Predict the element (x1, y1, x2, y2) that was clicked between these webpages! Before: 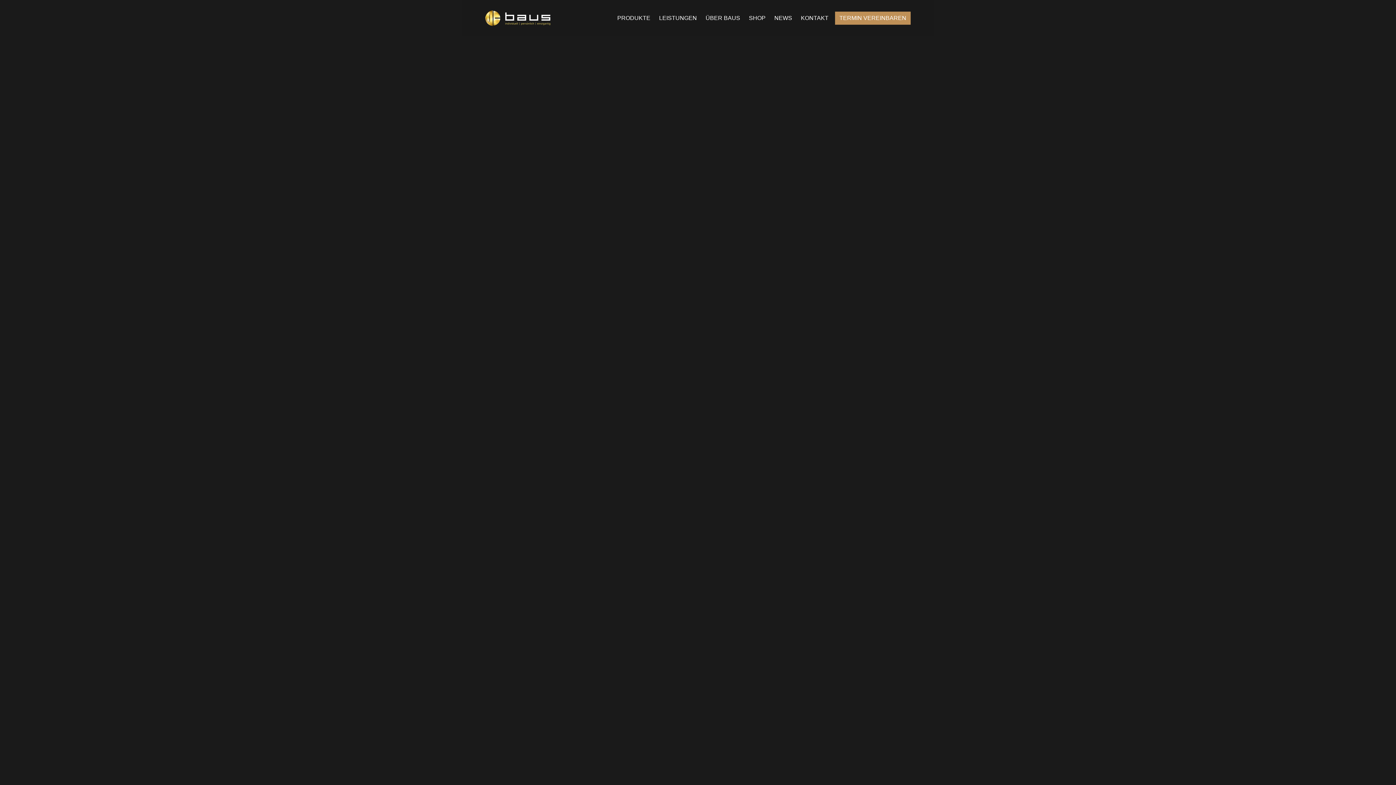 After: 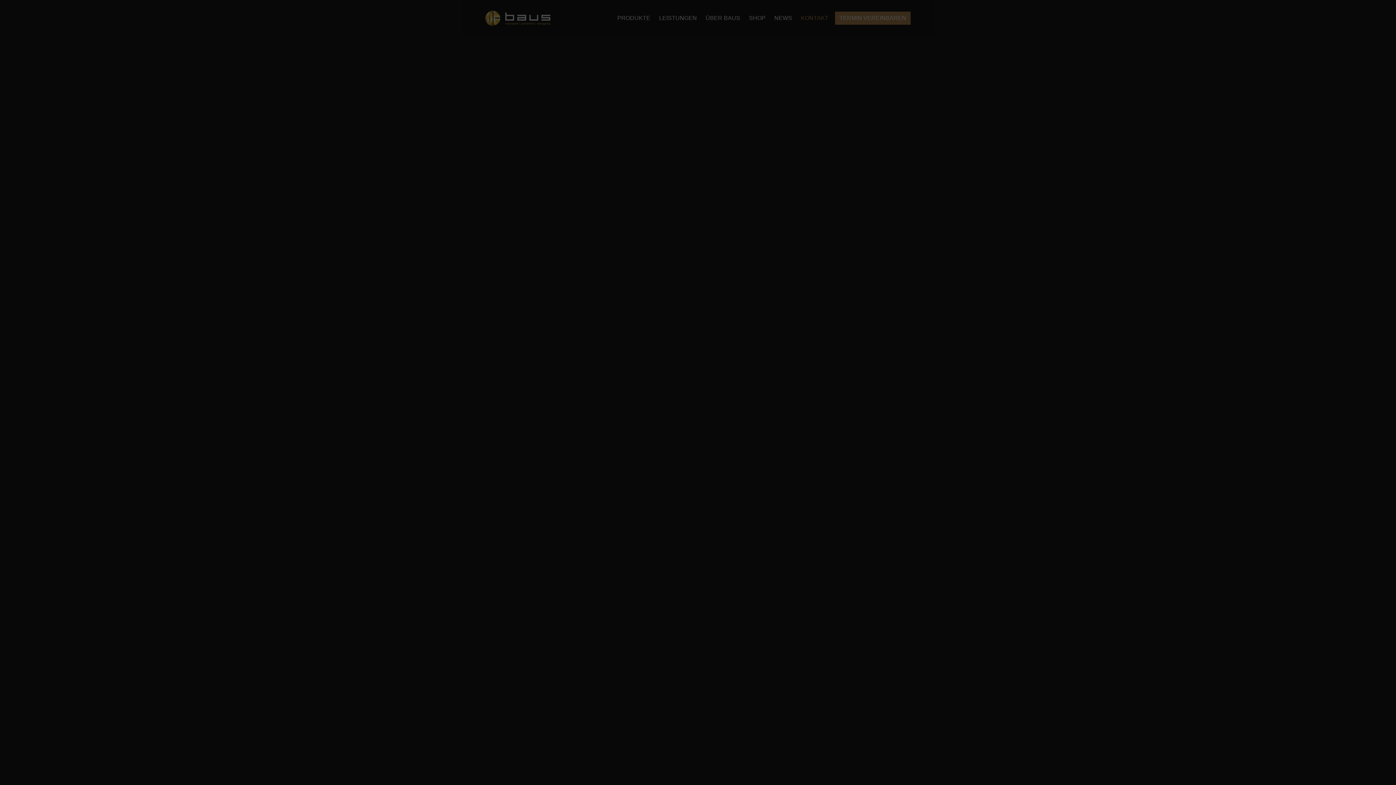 Action: bbox: (796, 10, 833, 25) label: KONTAKT